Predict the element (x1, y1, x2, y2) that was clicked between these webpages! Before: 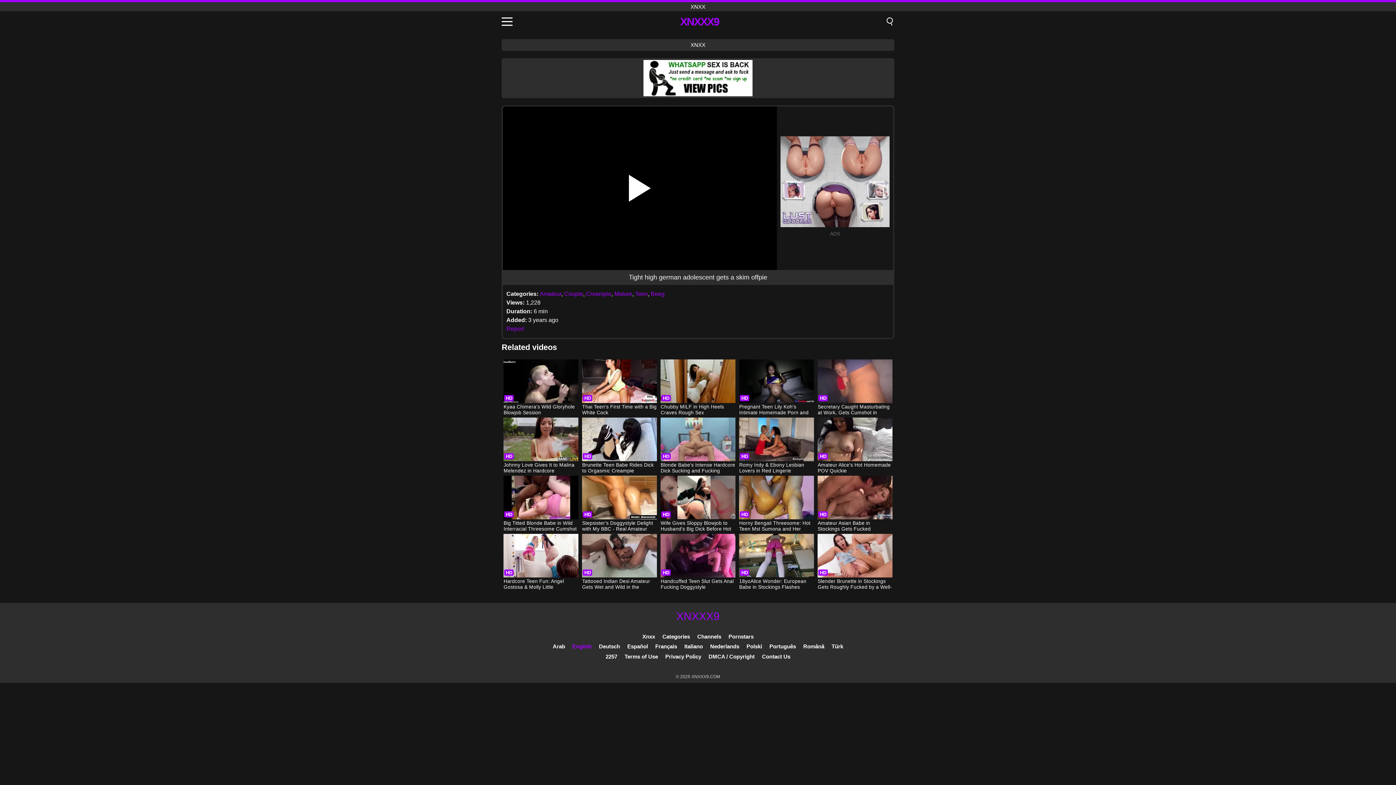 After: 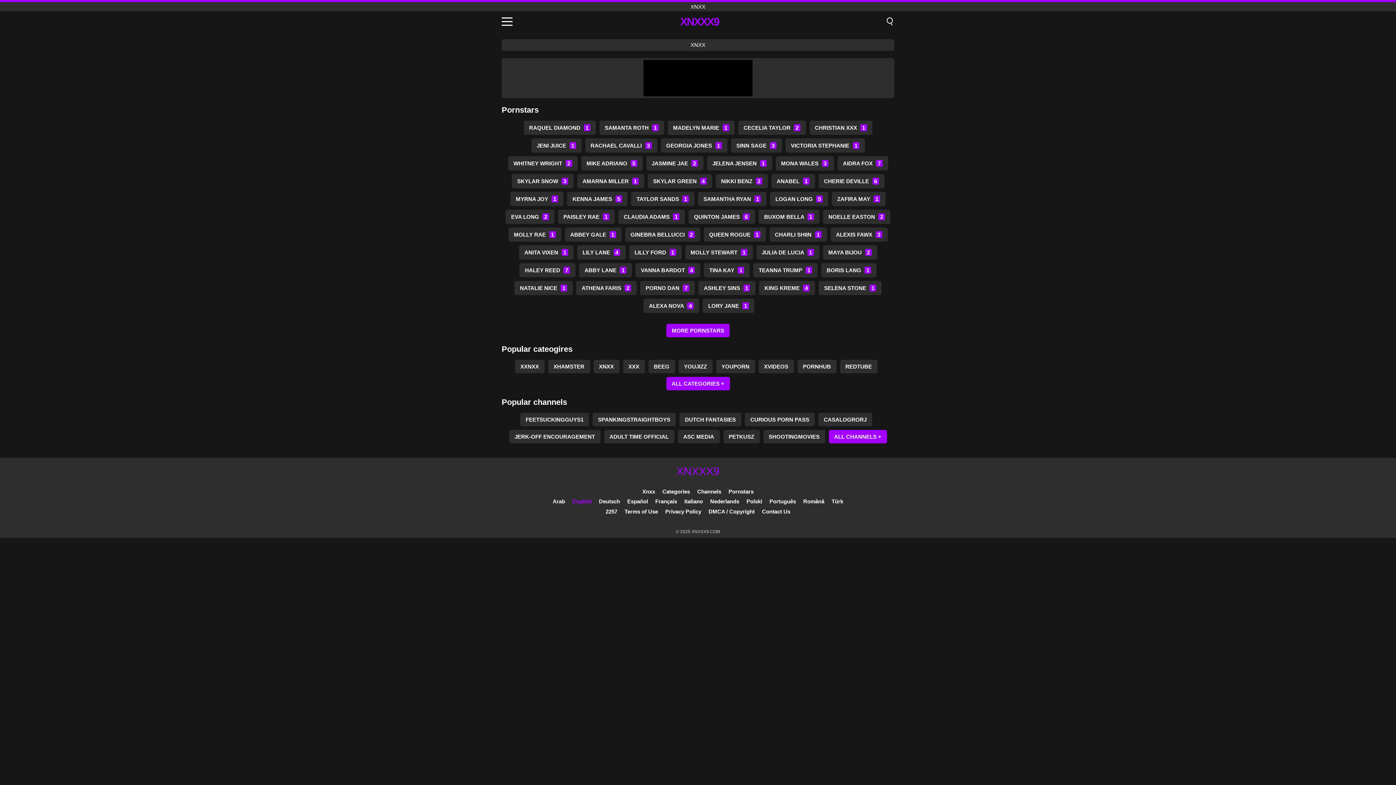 Action: label: Pornstars bbox: (728, 633, 753, 640)